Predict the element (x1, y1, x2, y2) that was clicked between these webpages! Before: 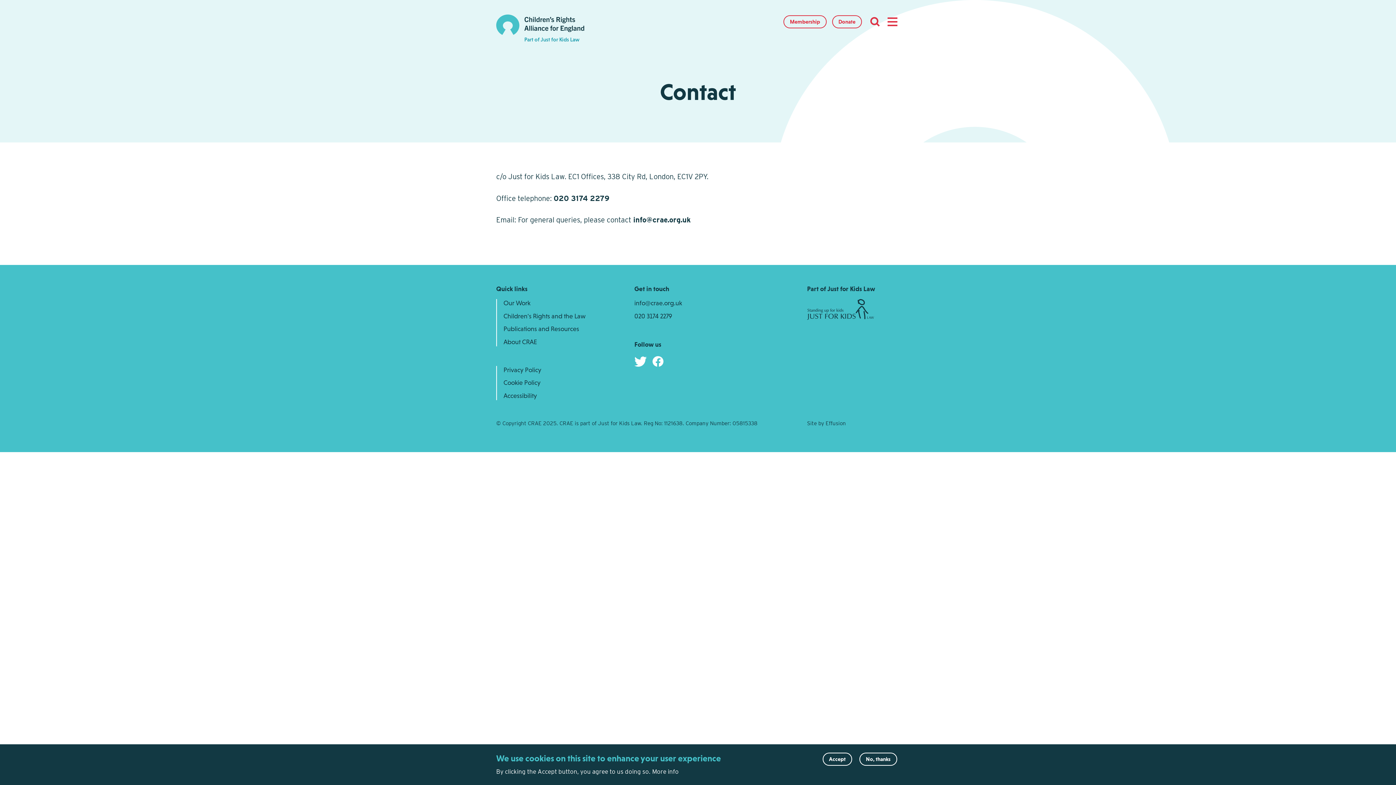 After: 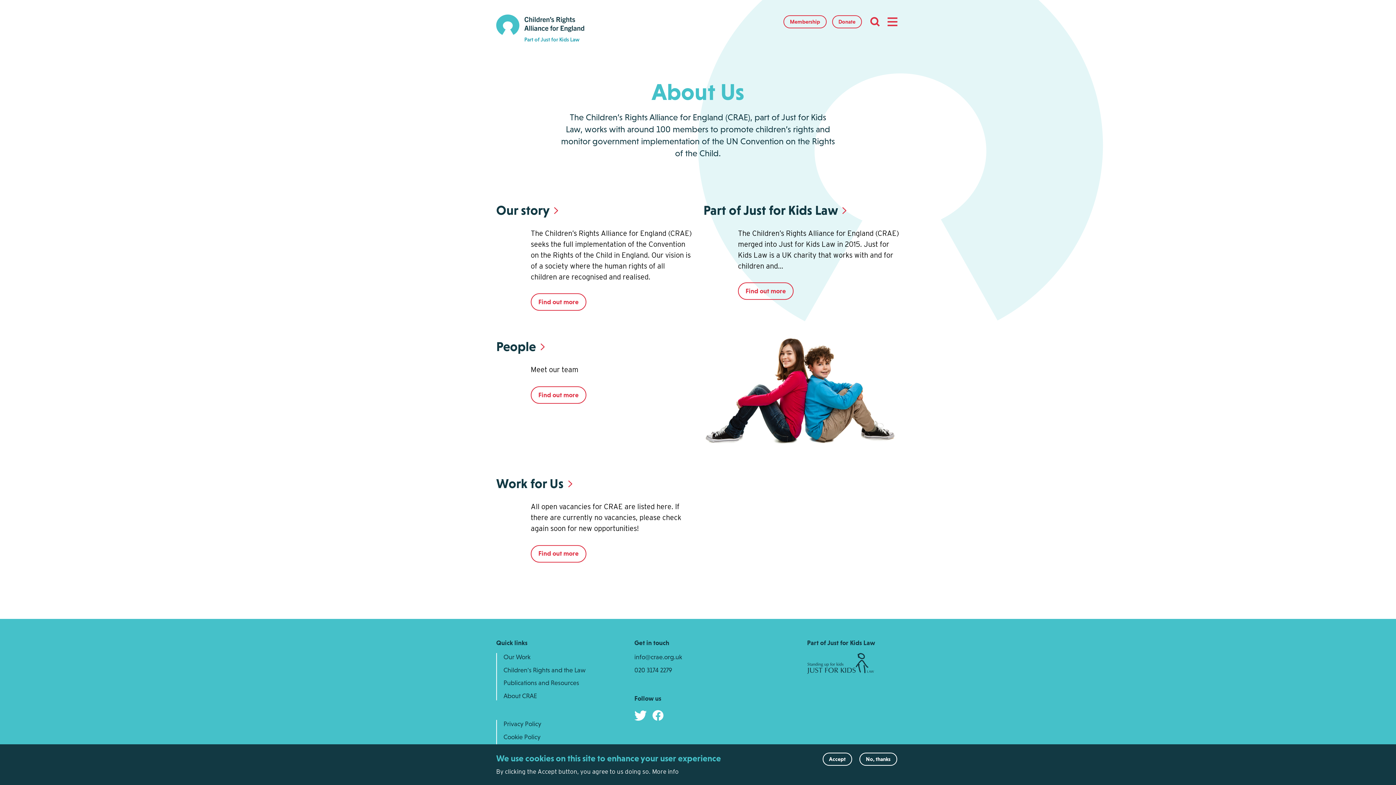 Action: bbox: (503, 338, 537, 345) label: About CRAE